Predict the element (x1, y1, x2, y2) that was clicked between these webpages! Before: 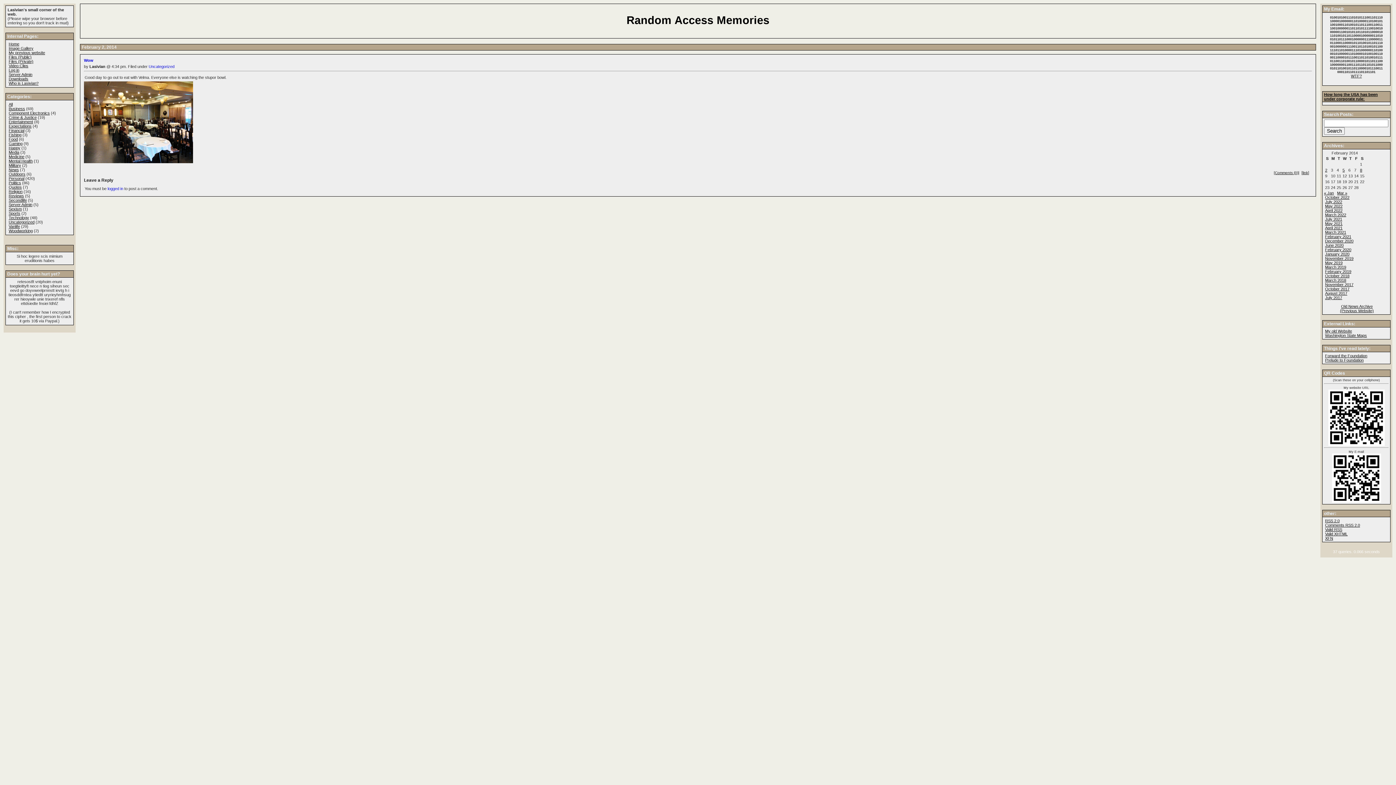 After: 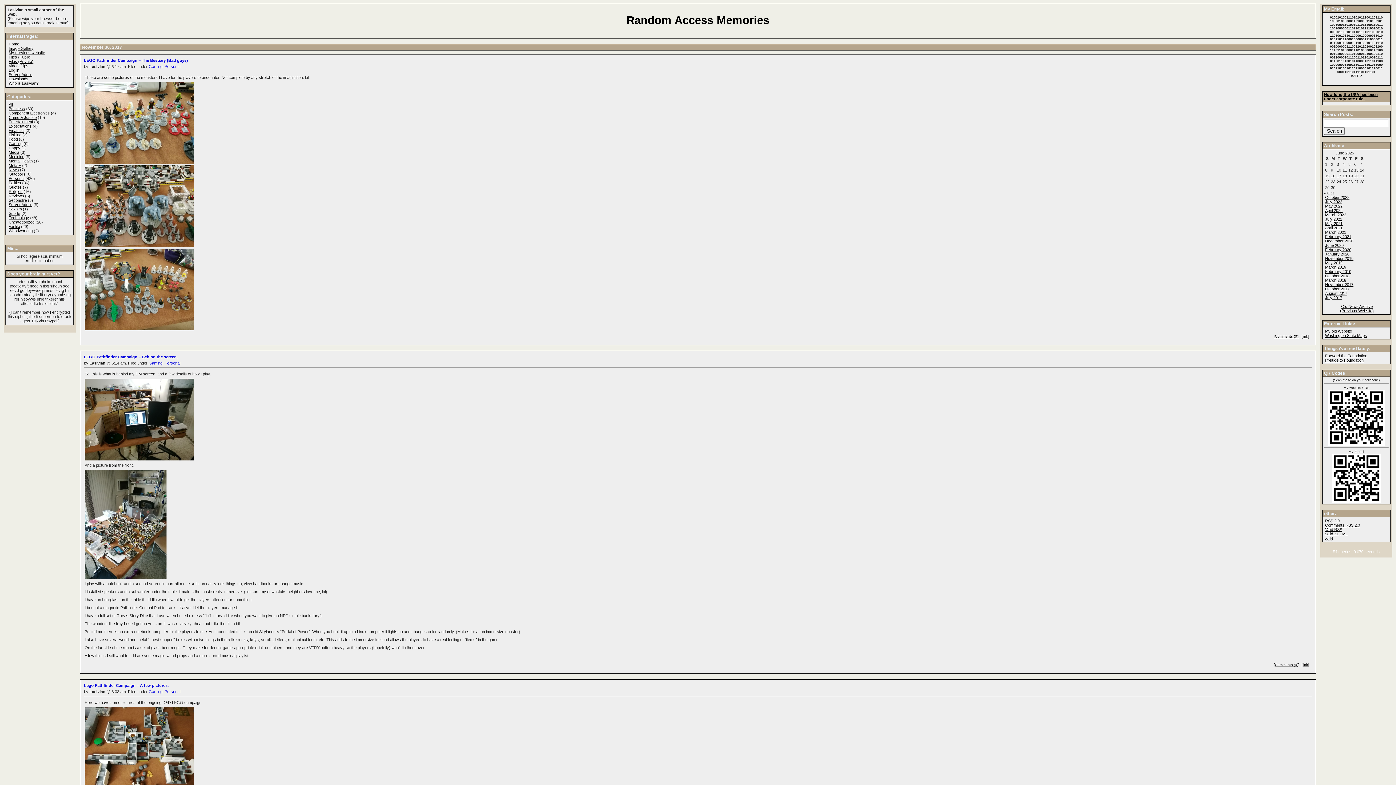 Action: bbox: (8, 141, 22, 145) label: Gaming